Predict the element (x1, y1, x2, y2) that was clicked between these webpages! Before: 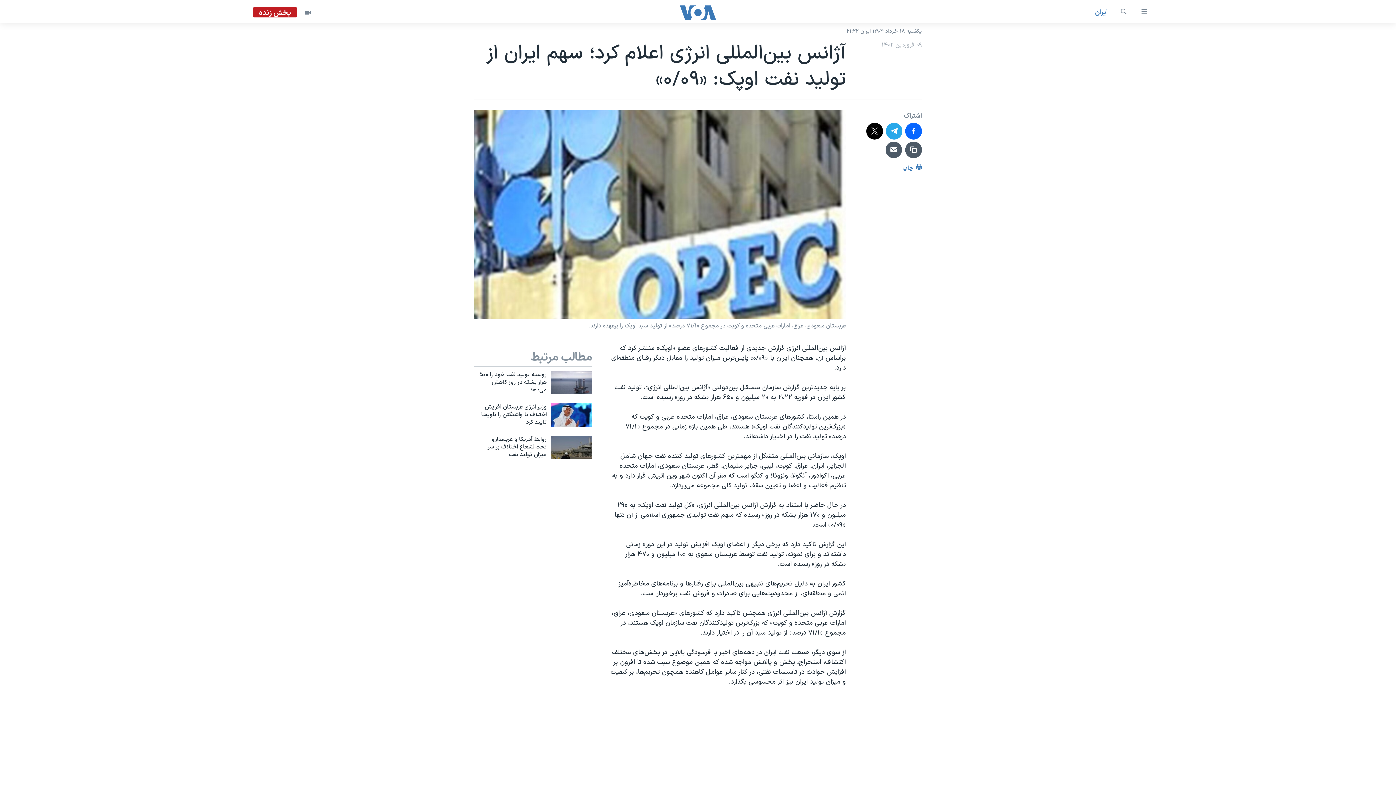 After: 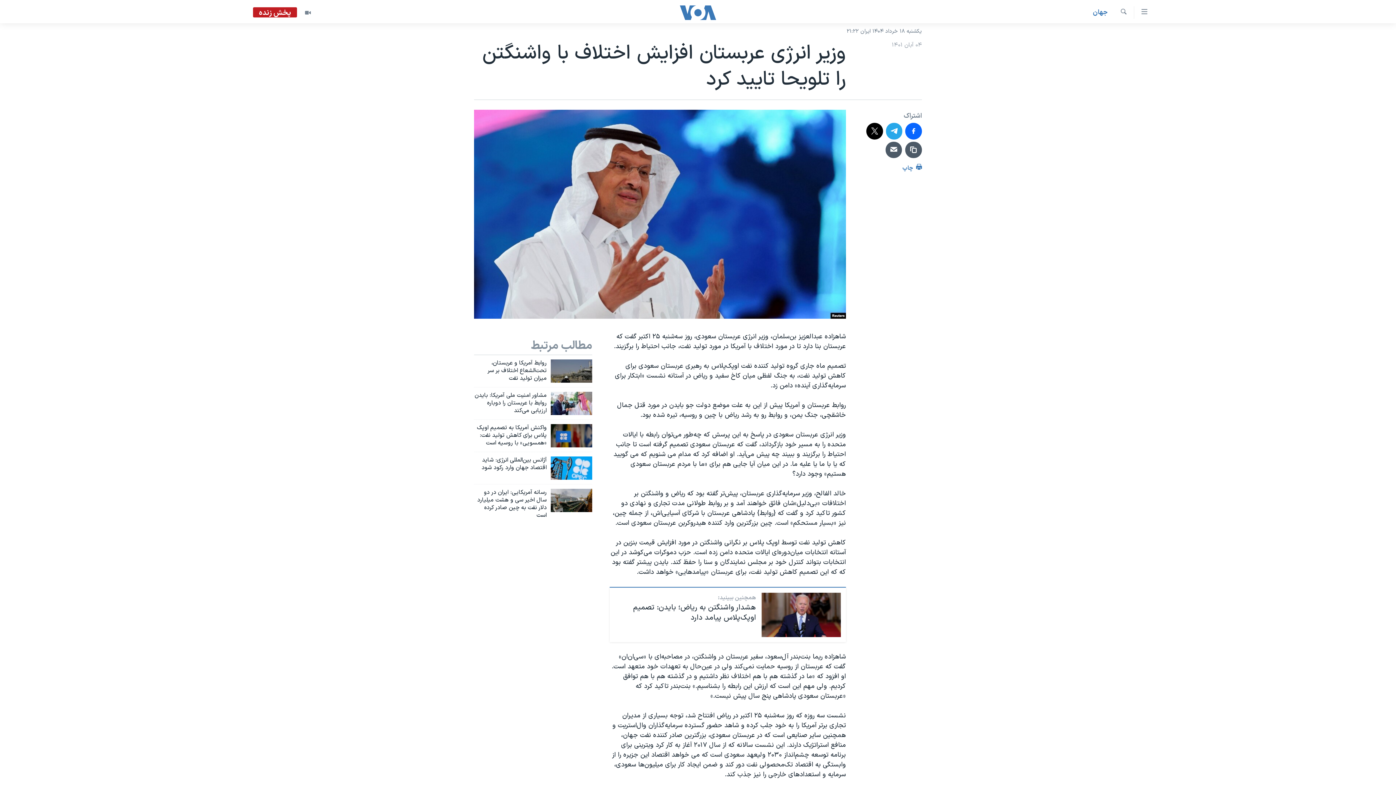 Action: bbox: (550, 403, 592, 426)